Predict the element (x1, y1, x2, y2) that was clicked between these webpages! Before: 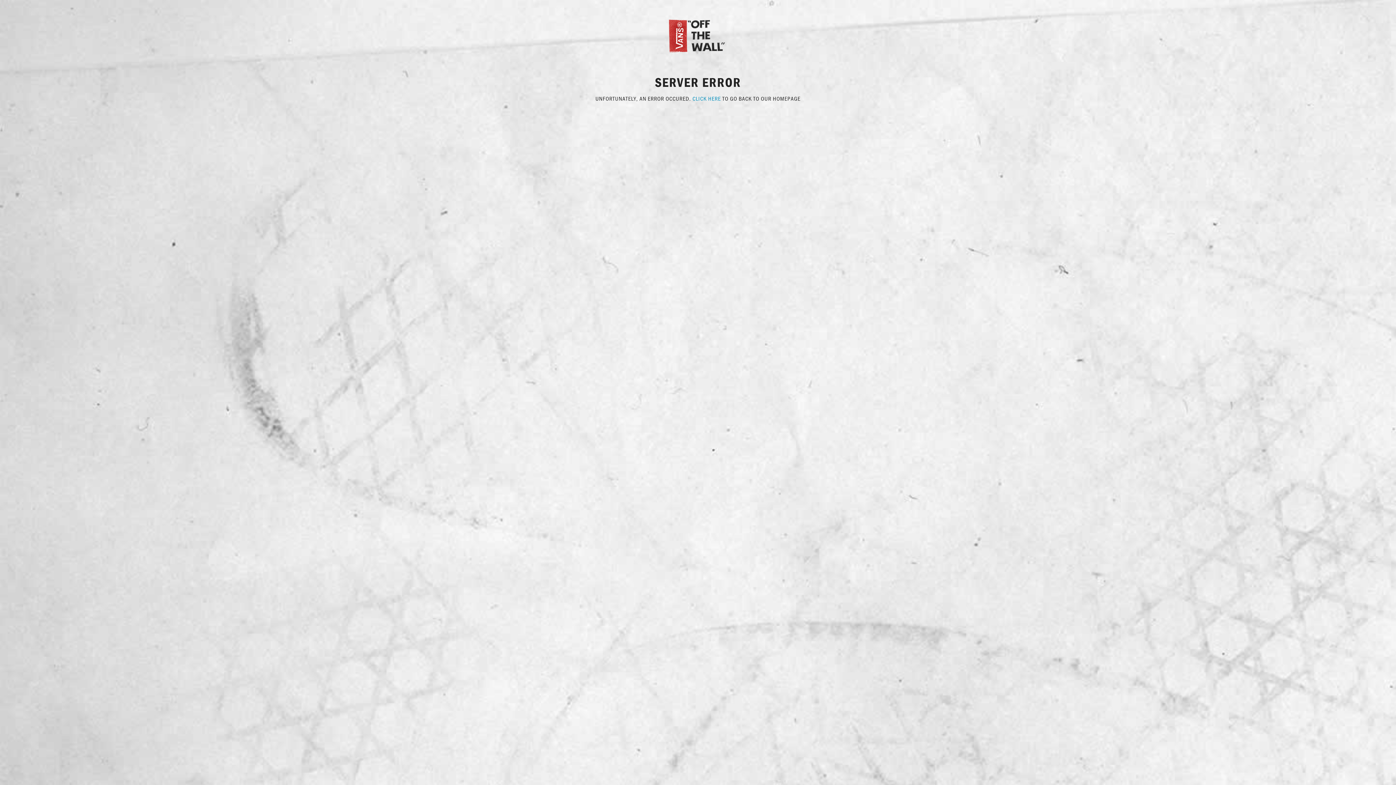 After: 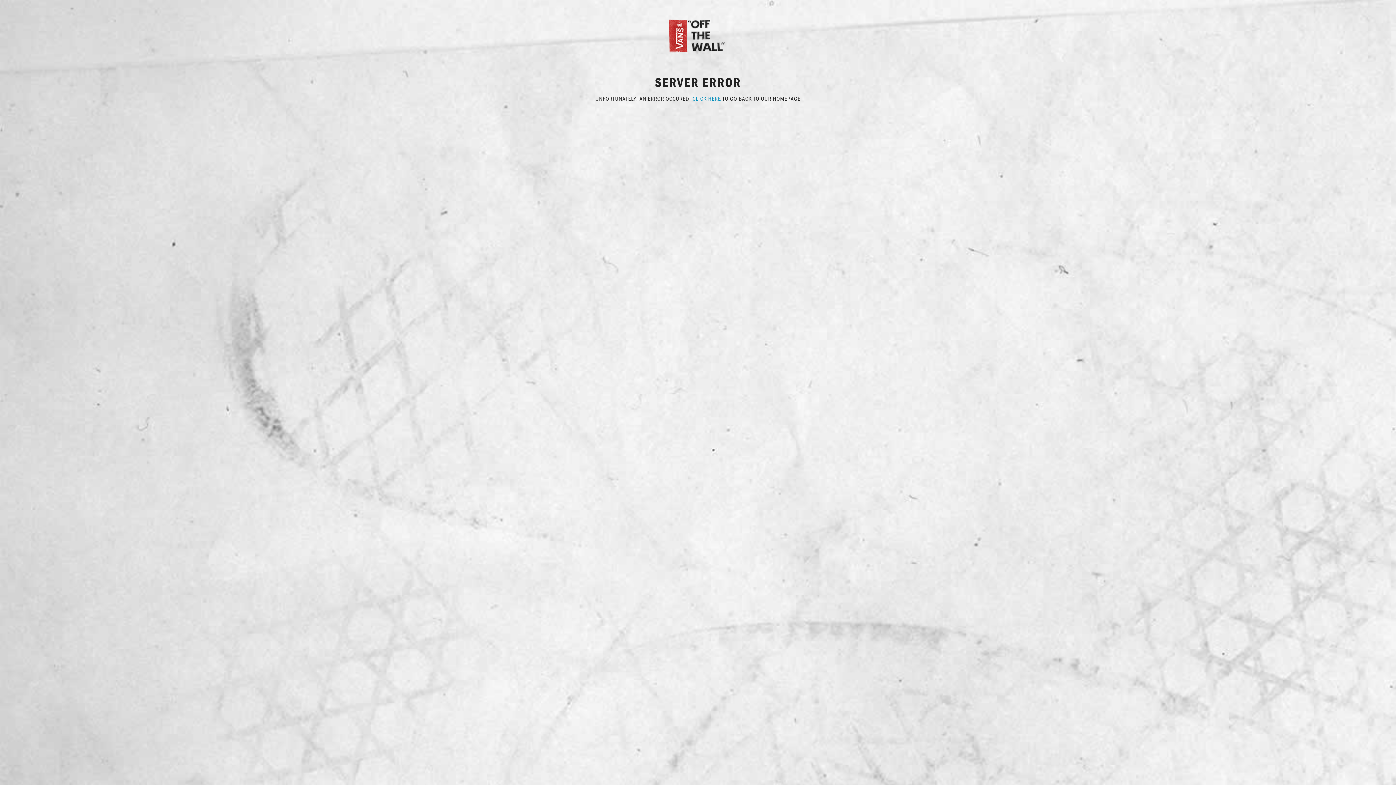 Action: bbox: (667, 31, 729, 38)